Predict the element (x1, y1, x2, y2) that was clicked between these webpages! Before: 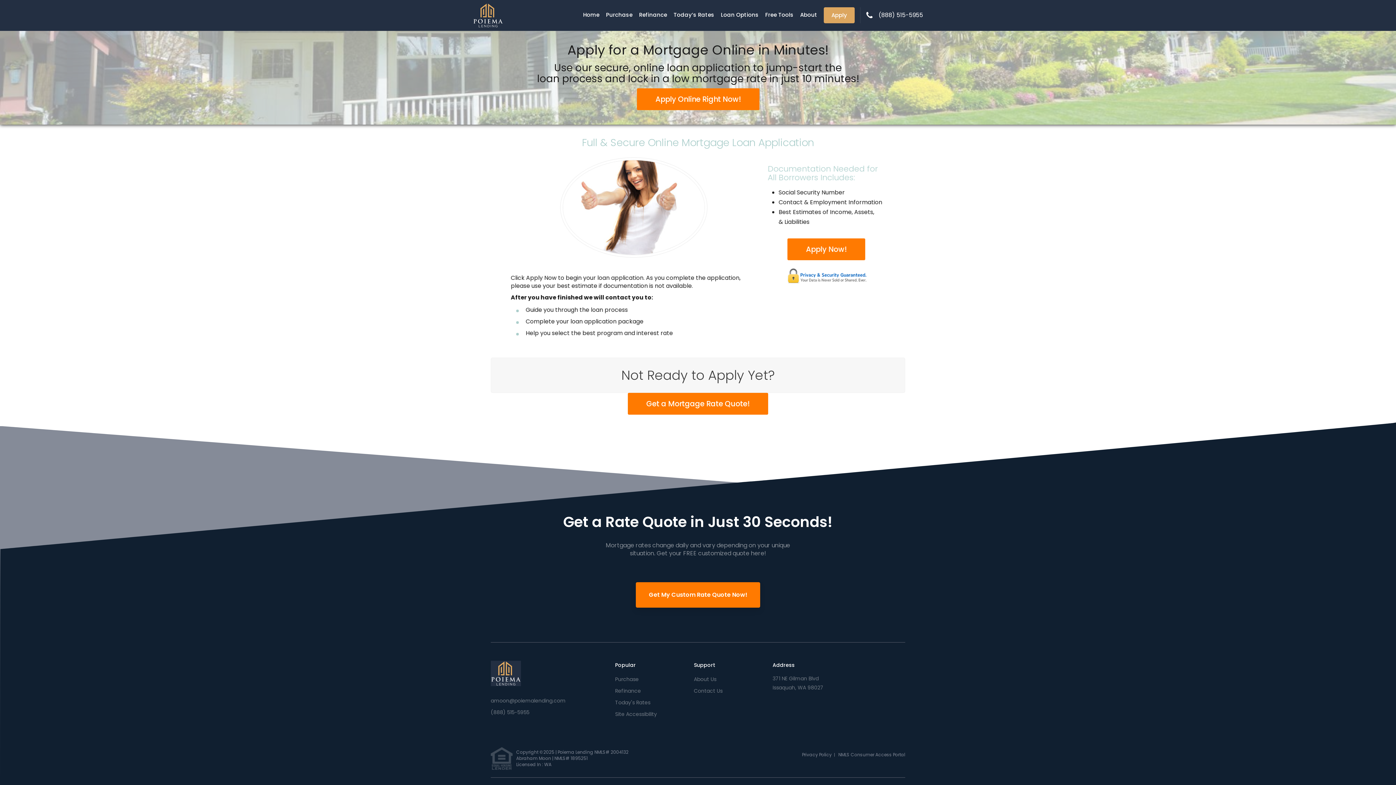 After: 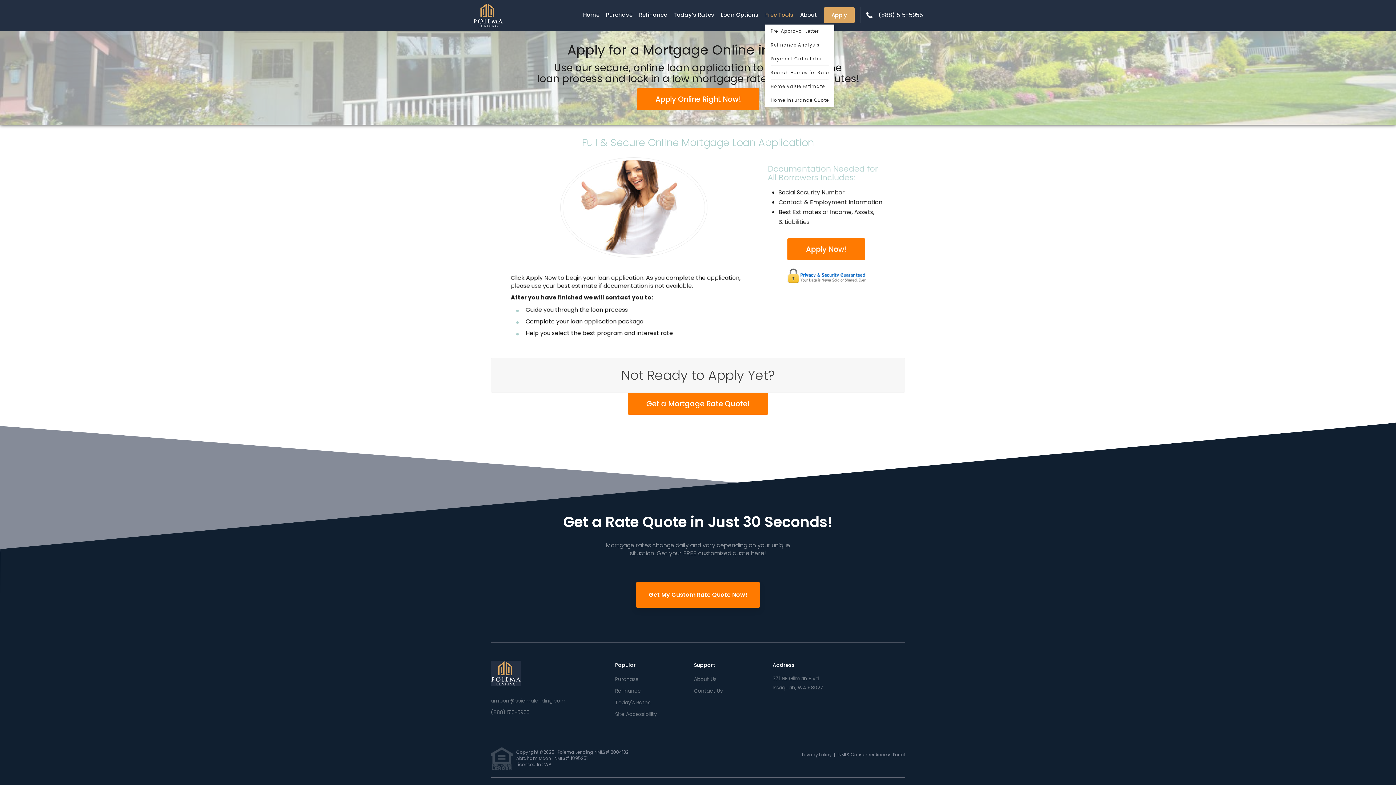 Action: bbox: (765, 7, 793, 22) label: Free Tools